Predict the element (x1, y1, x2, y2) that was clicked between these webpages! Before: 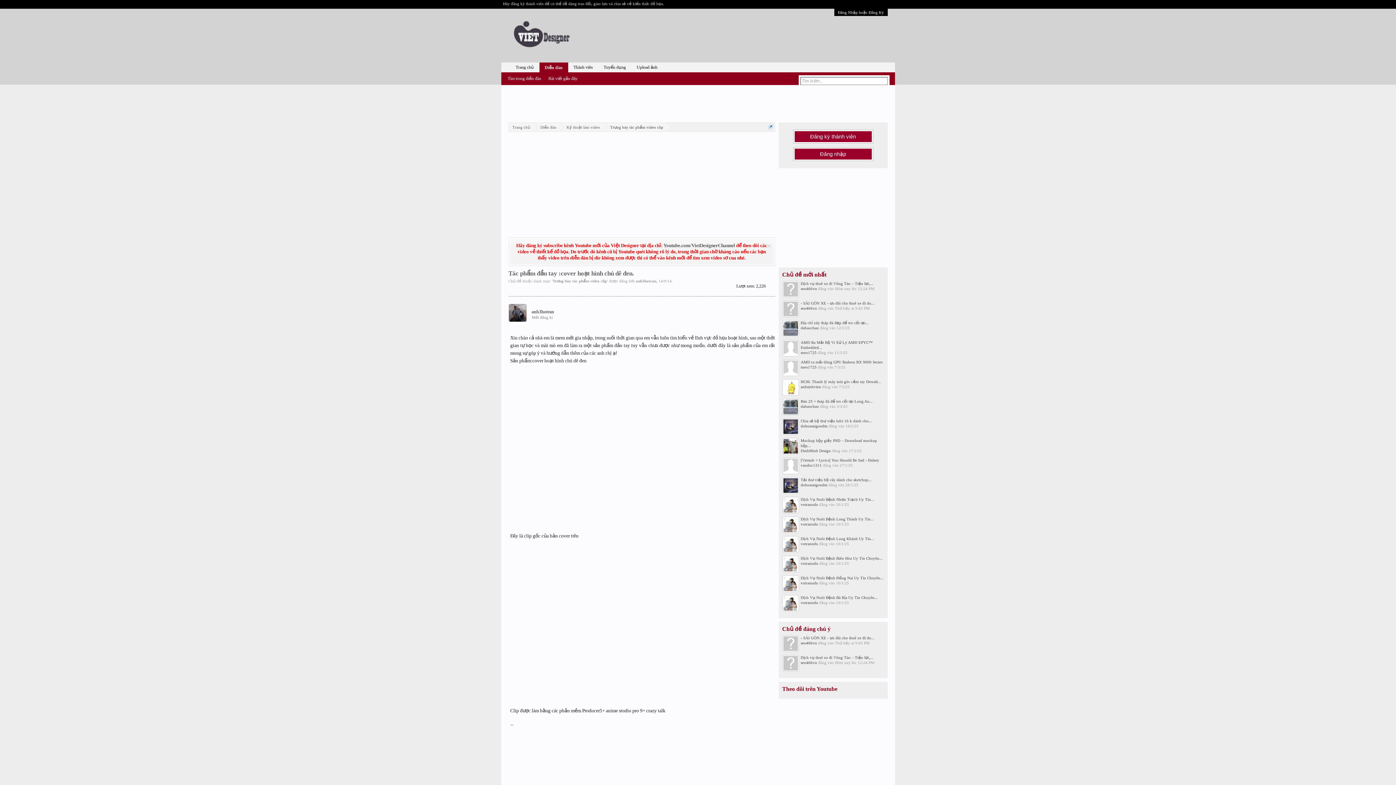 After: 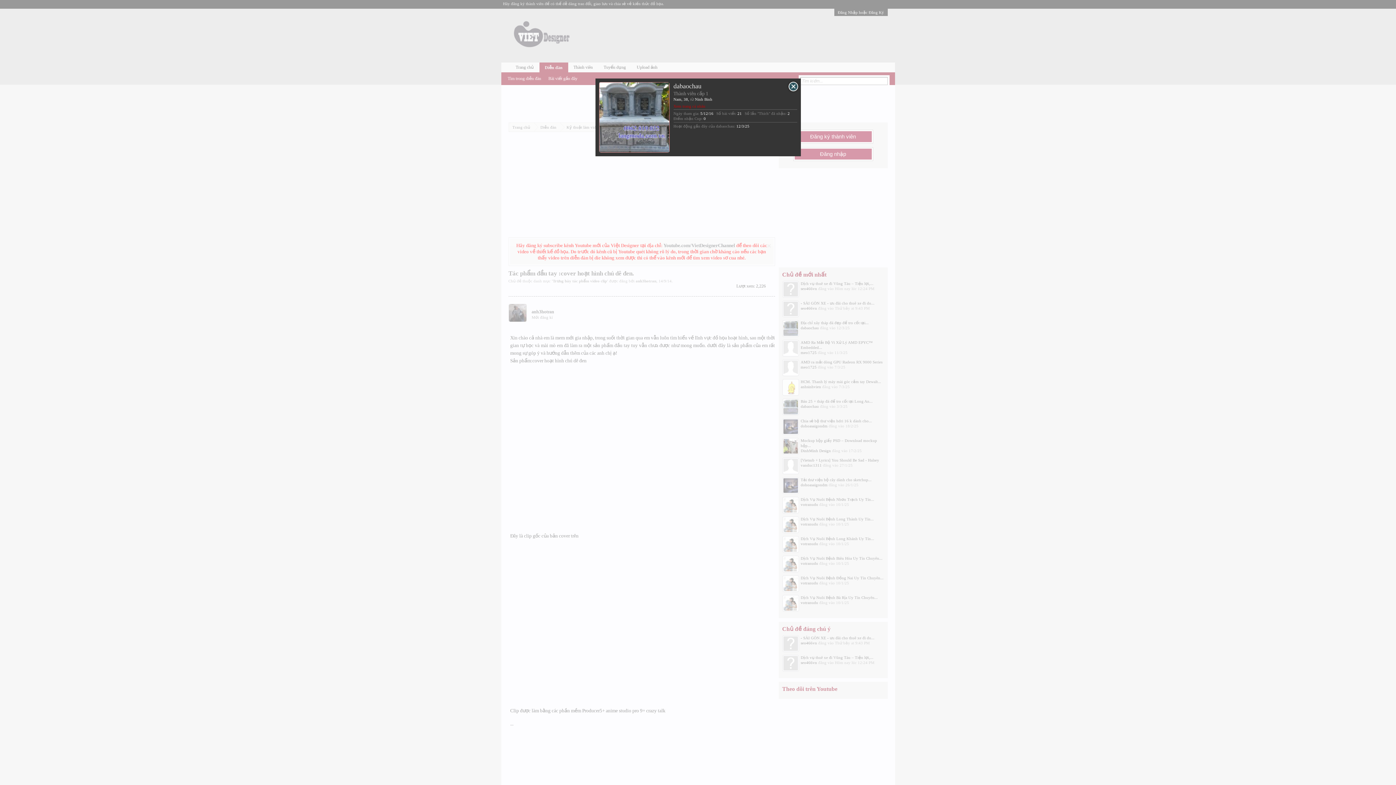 Action: bbox: (782, 398, 799, 416)